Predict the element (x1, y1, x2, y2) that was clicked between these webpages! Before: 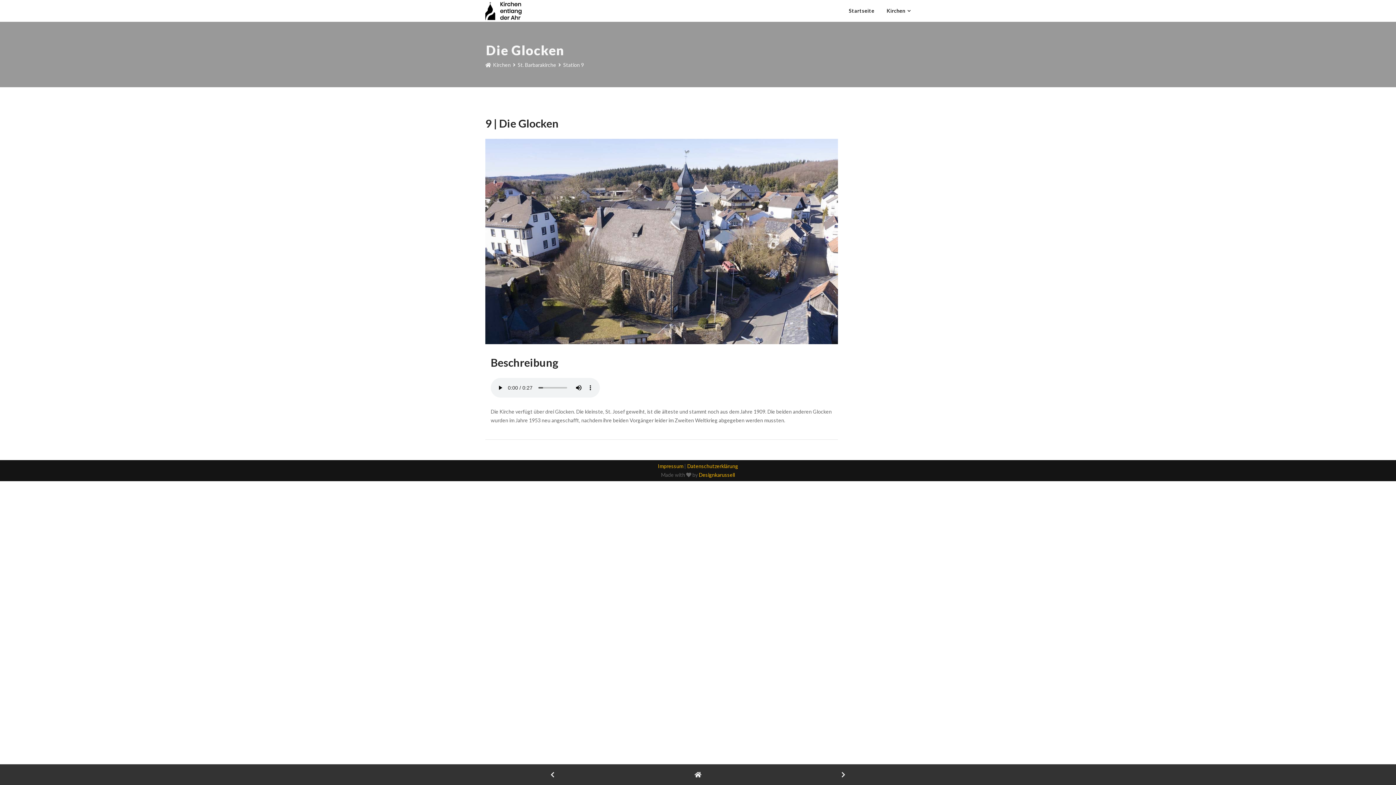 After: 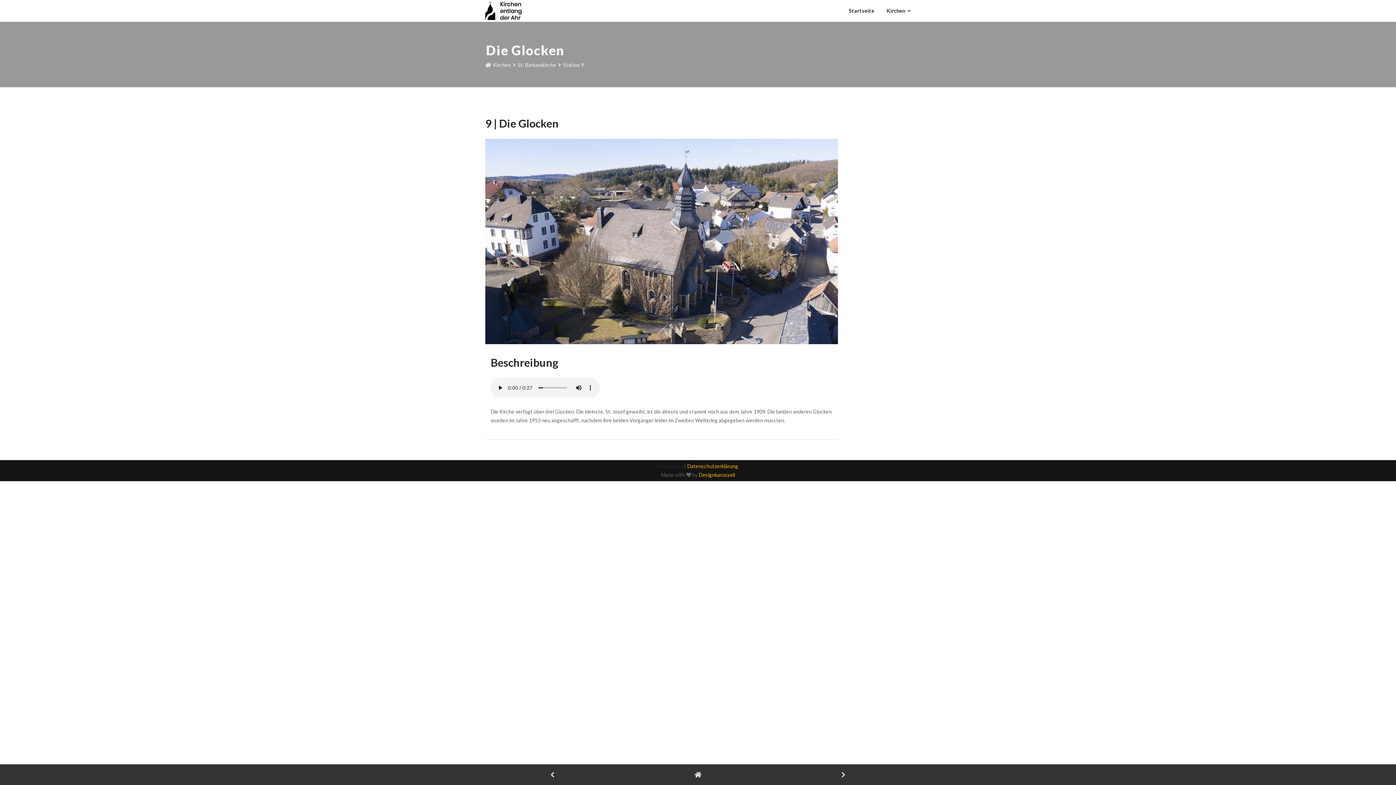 Action: bbox: (658, 463, 683, 469) label: Impressum